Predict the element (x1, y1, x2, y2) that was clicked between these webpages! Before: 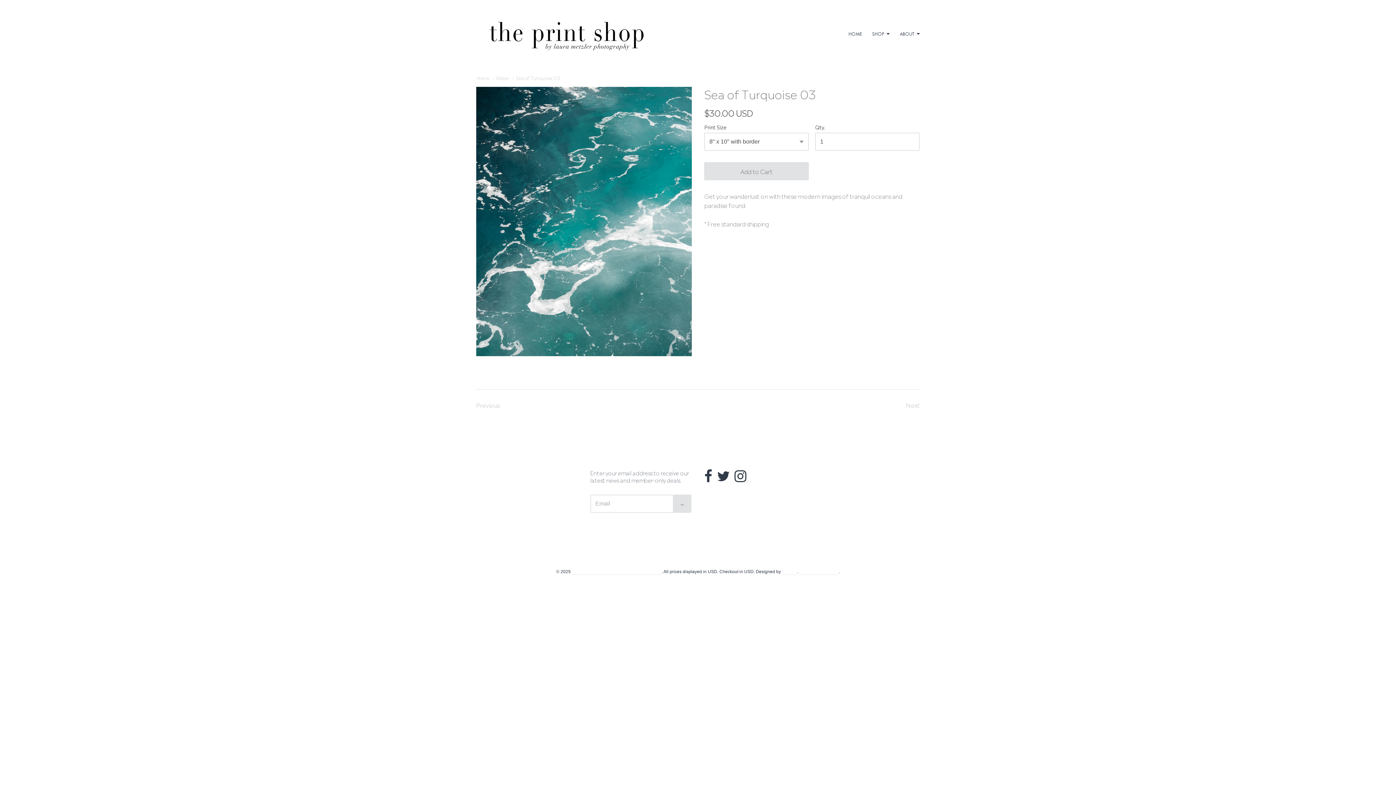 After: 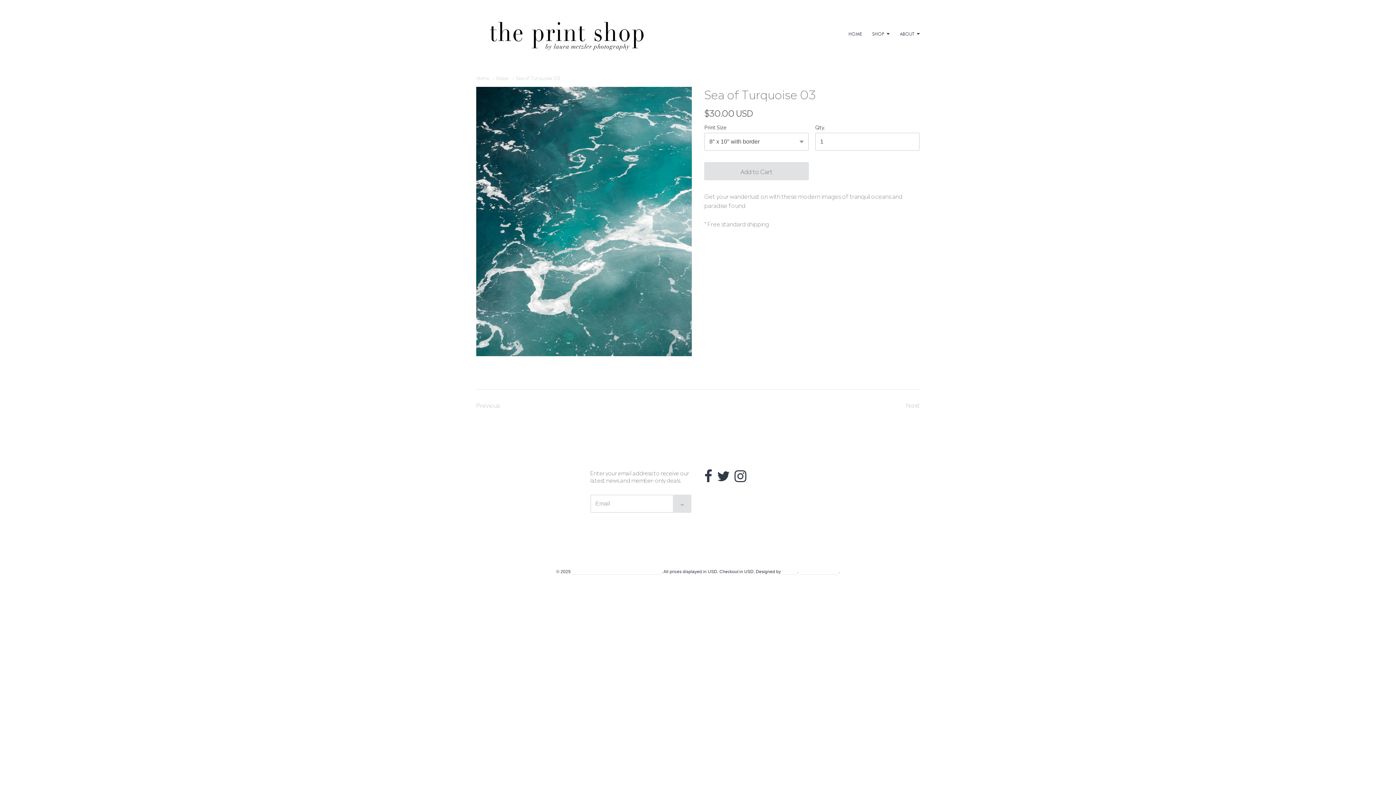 Action: label: Sea of Turquoise 03 bbox: (512, 74, 560, 81)